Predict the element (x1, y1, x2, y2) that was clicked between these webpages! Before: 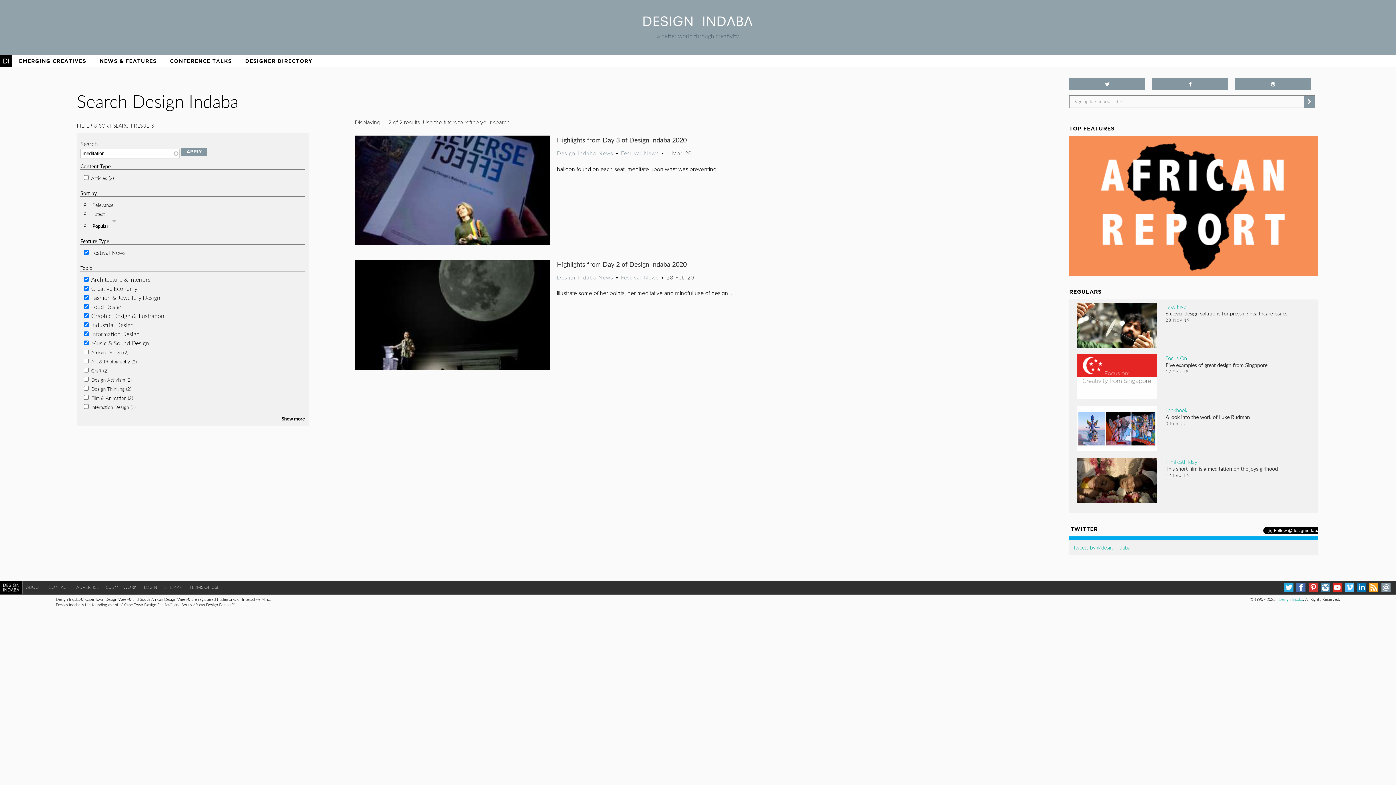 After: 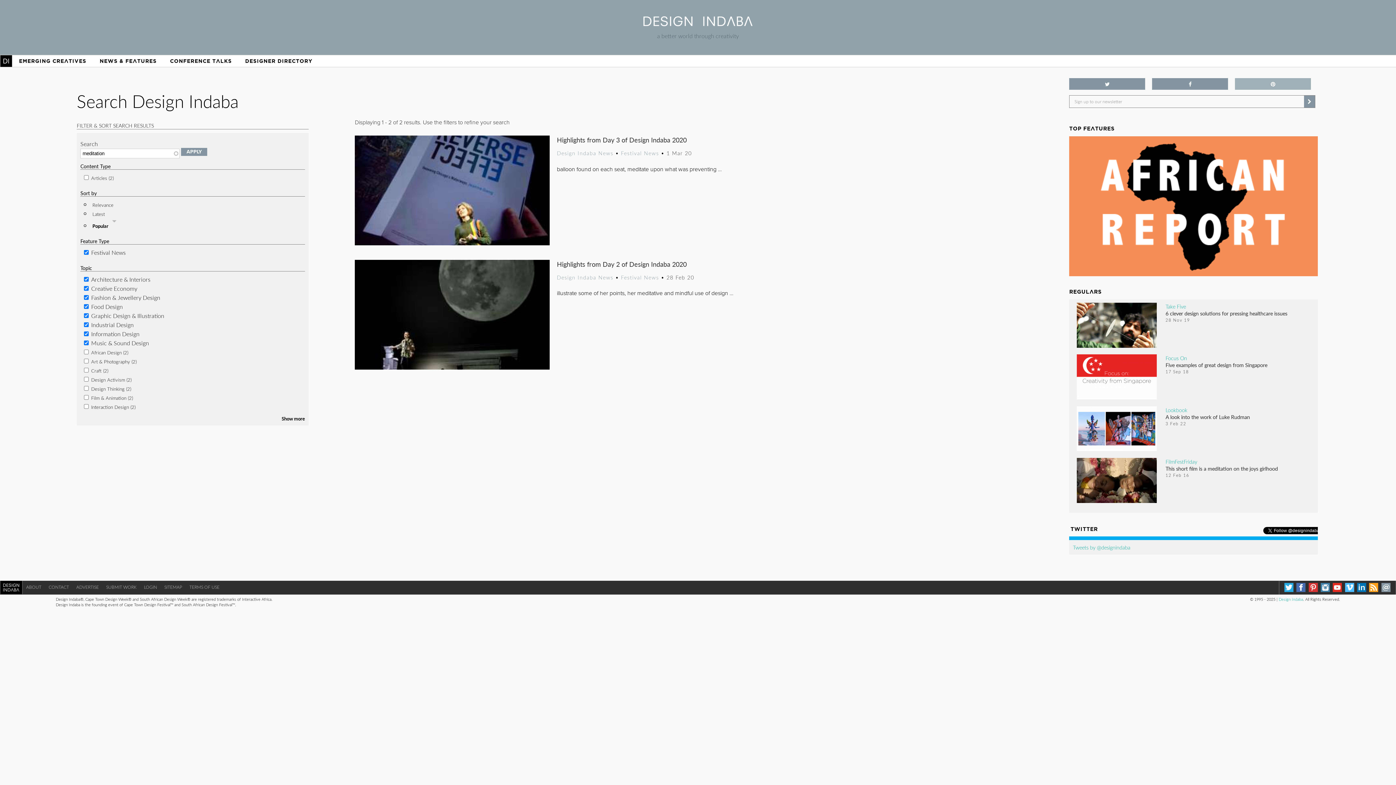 Action: bbox: (1235, 85, 1311, 97)